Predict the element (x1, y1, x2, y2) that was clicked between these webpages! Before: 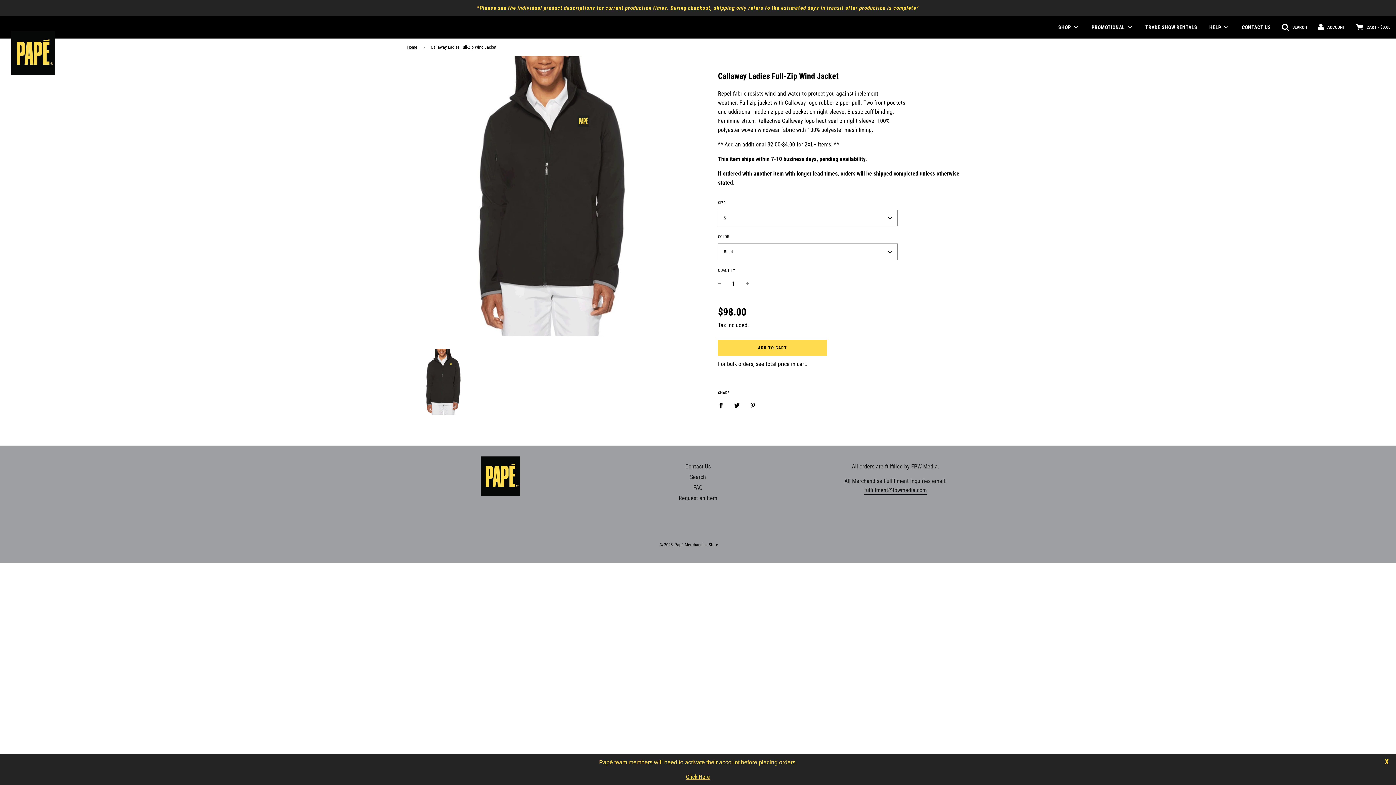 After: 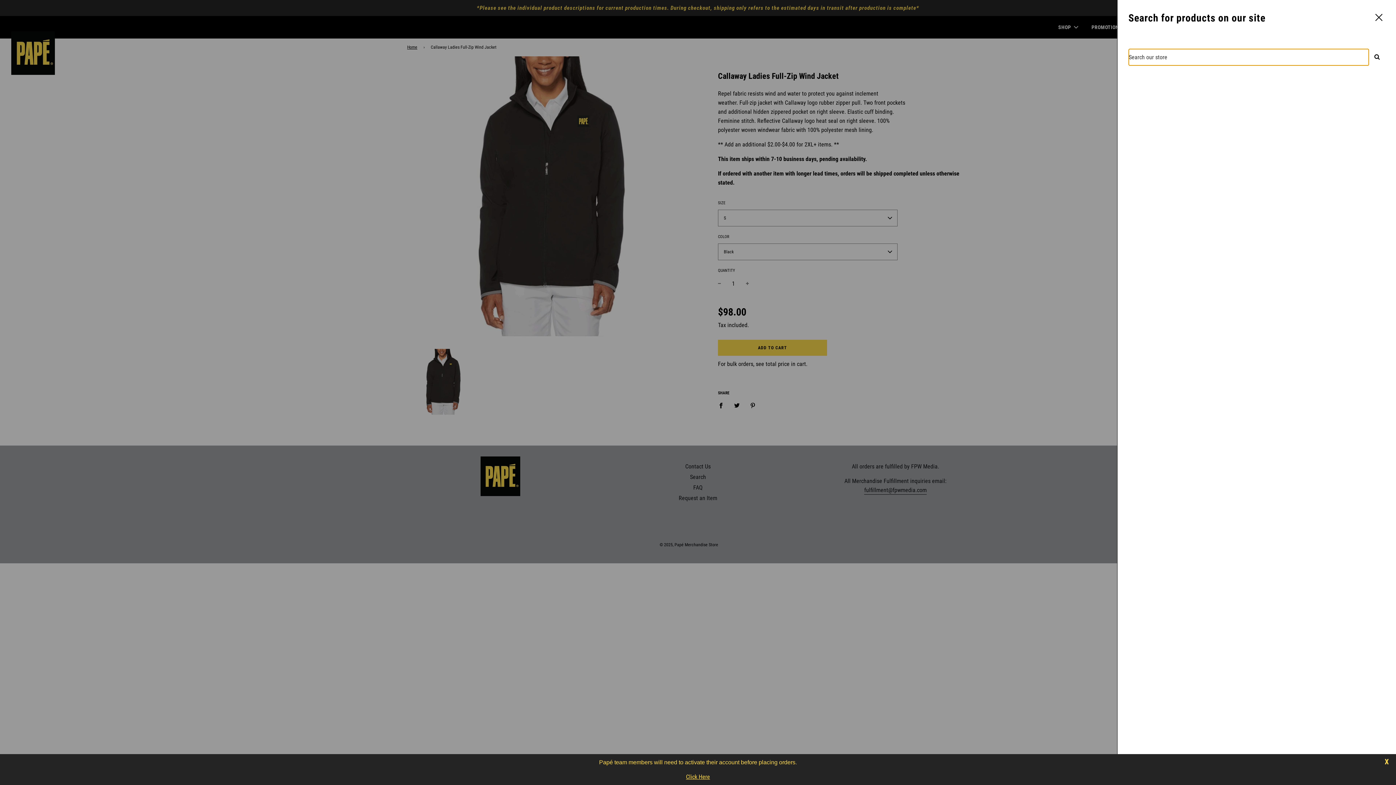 Action: label:  SEARCH bbox: (1282, 23, 1307, 30)